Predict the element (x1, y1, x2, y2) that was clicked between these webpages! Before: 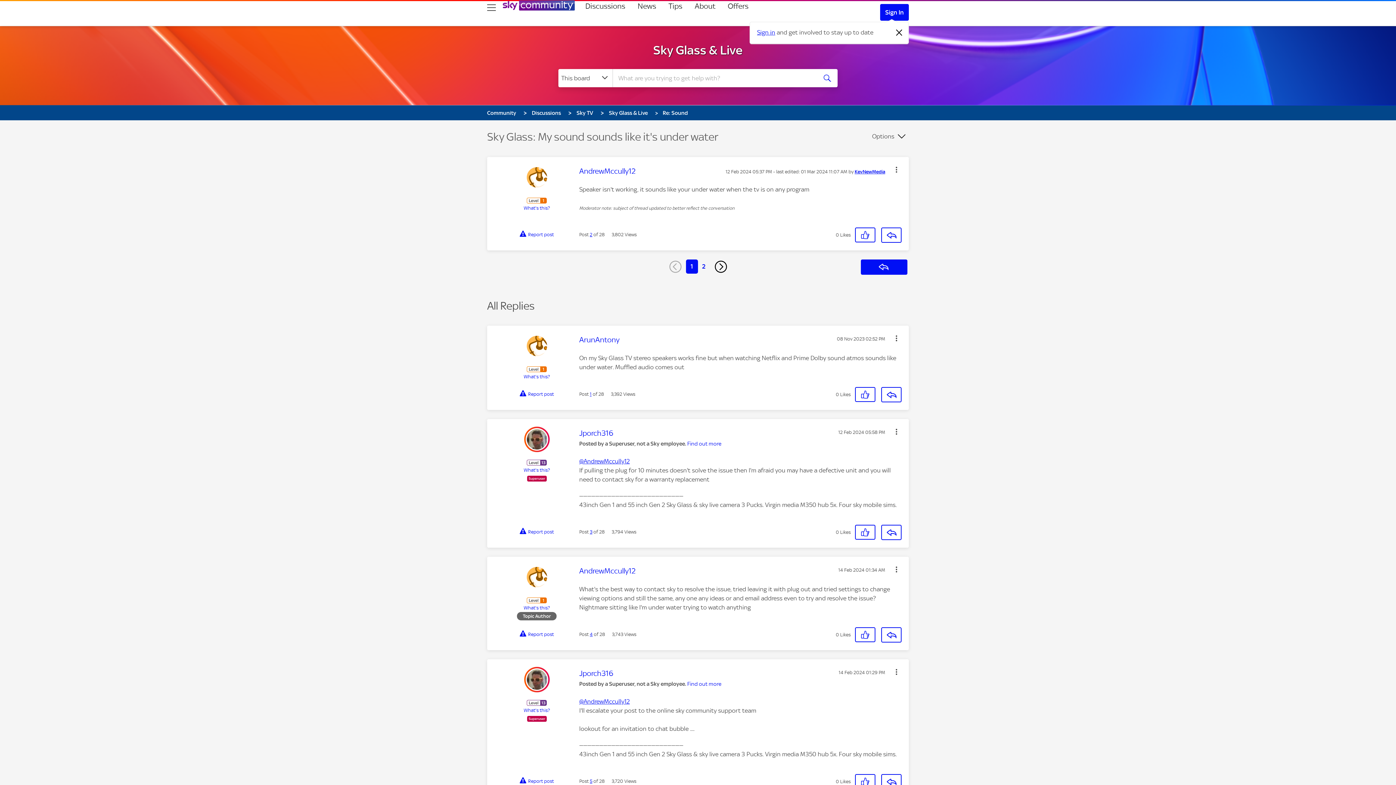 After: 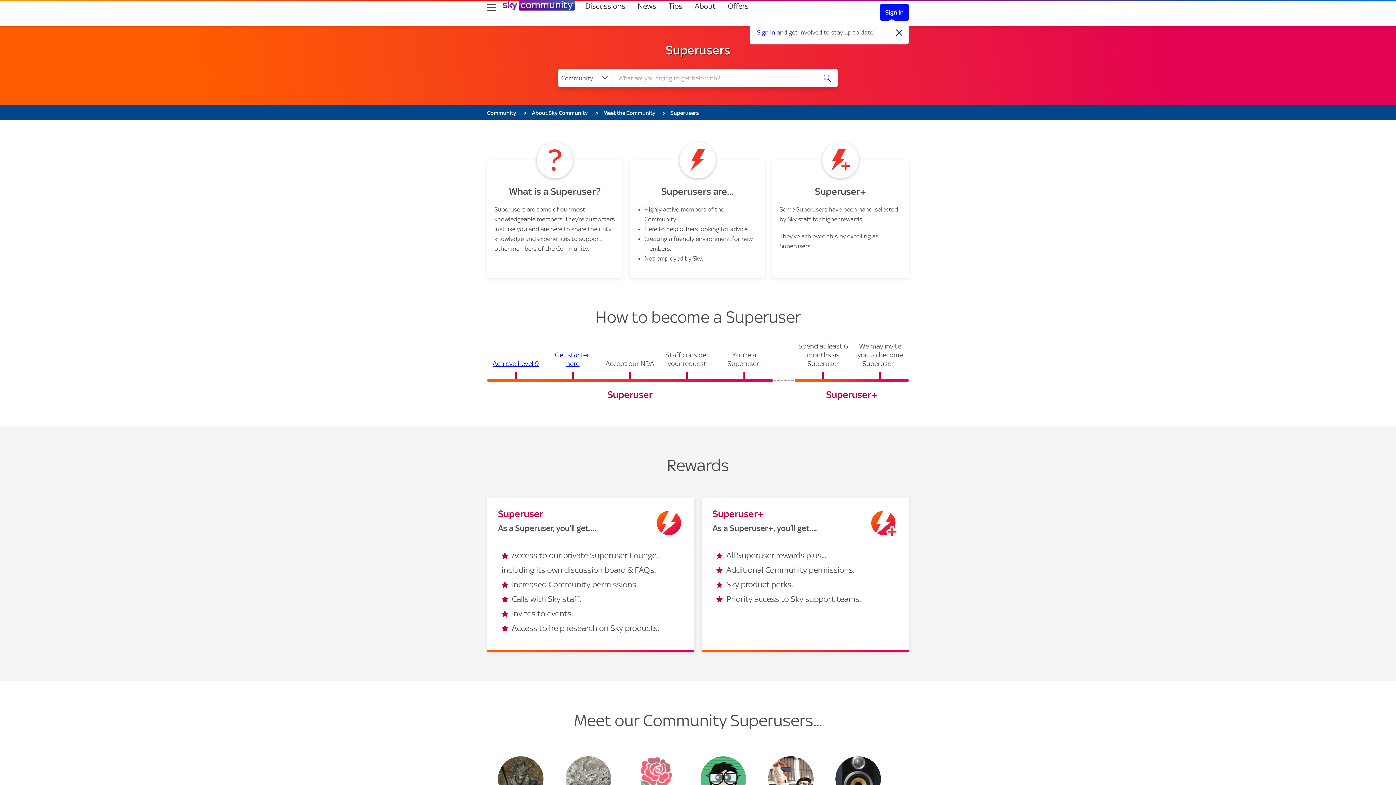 Action: bbox: (527, 474, 546, 481)